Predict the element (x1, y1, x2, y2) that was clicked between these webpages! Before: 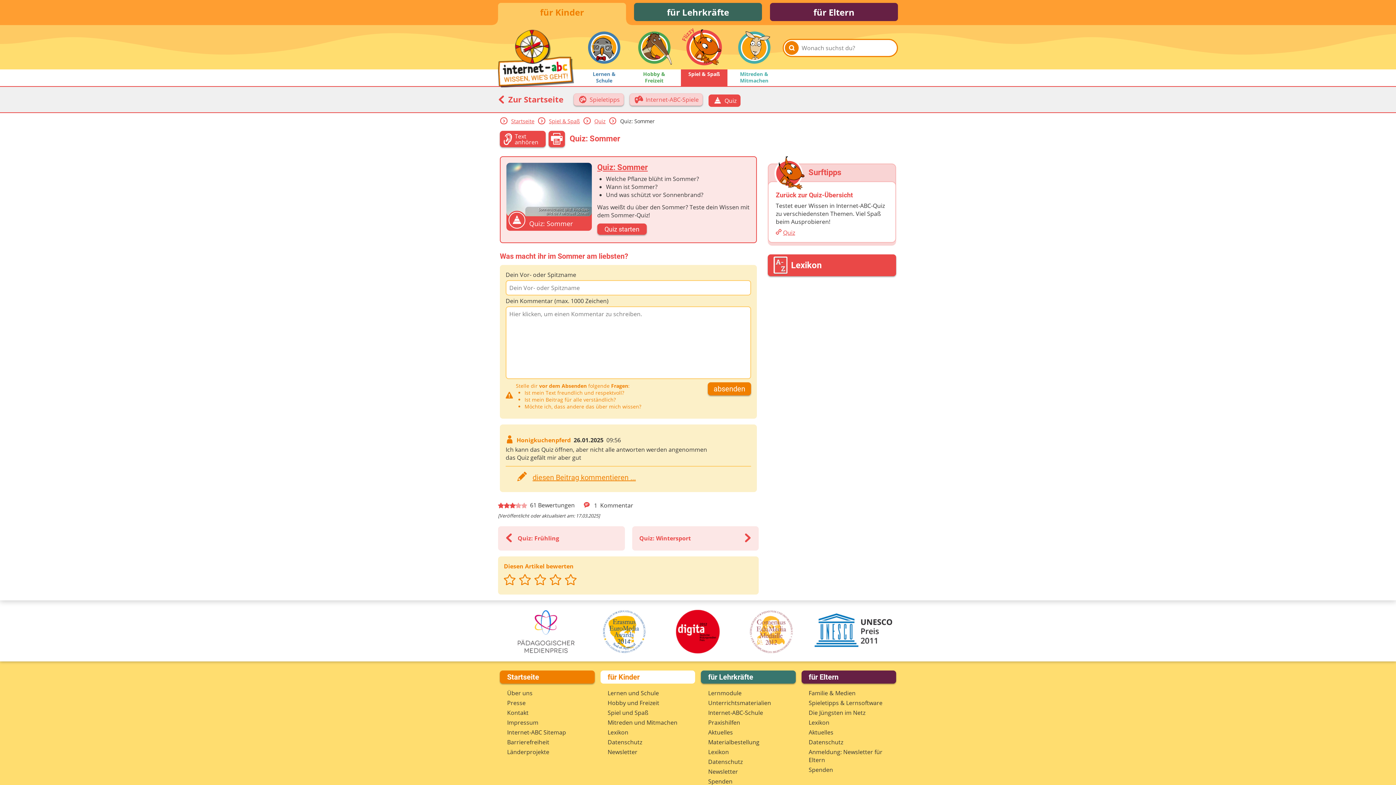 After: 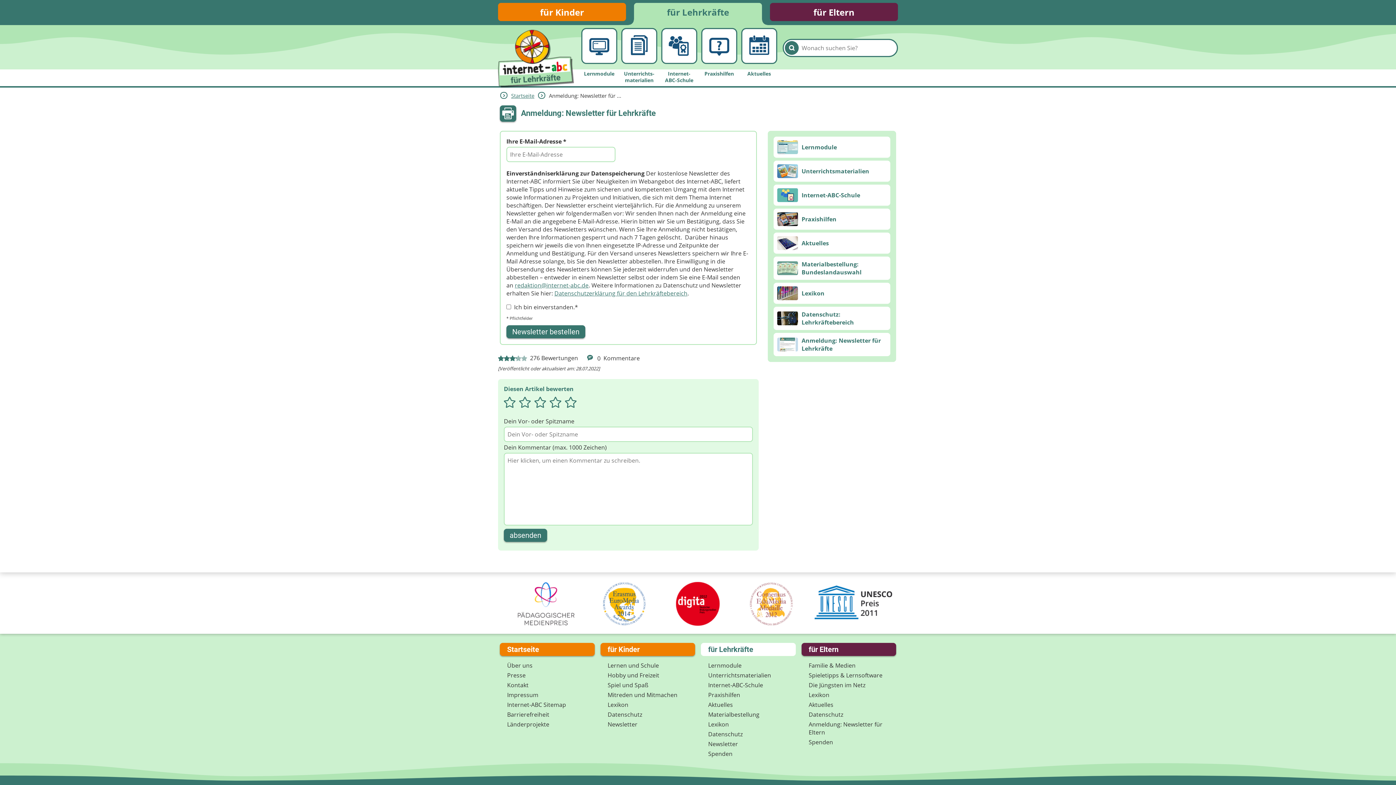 Action: label: Newsletter bbox: (708, 768, 738, 776)